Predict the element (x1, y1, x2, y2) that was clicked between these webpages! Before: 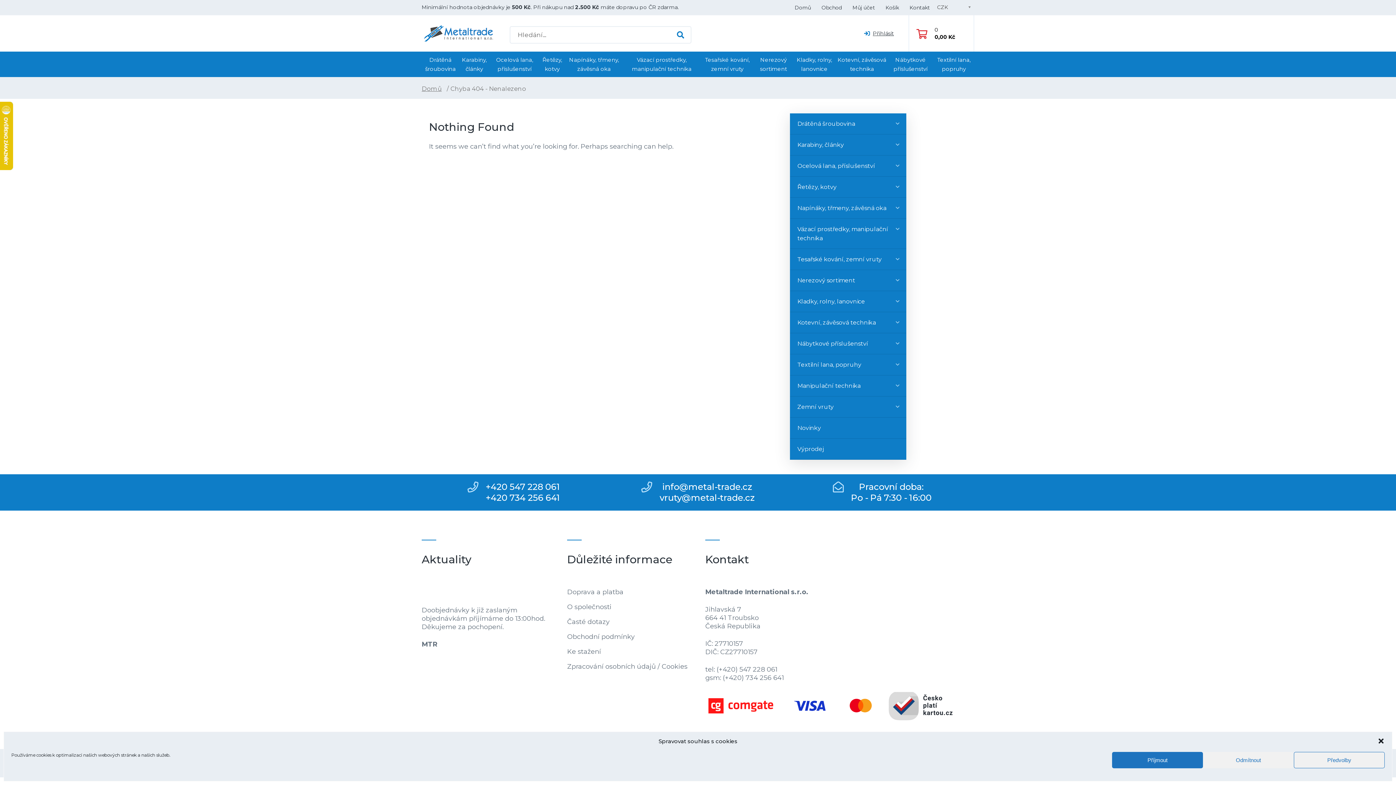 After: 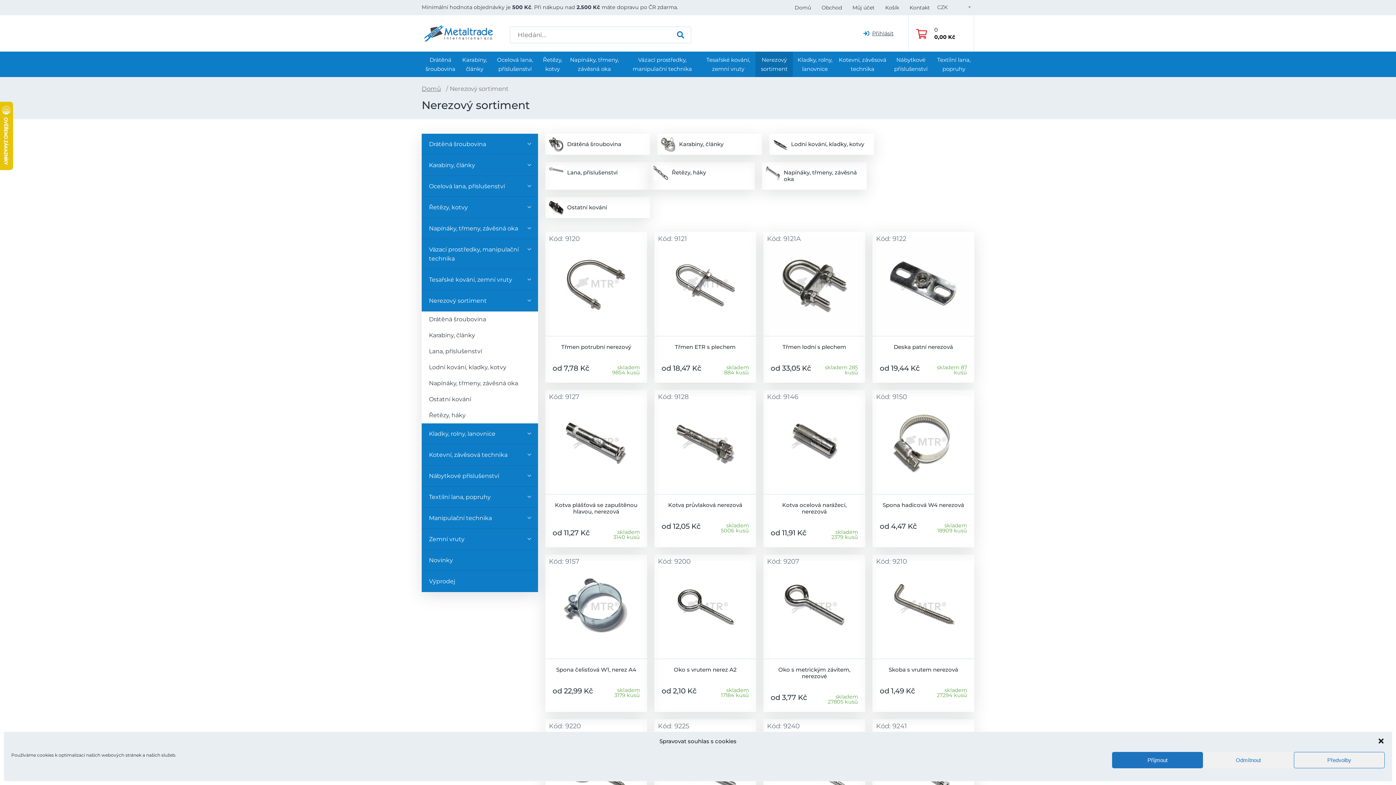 Action: bbox: (754, 51, 792, 77) label: Nerezový sortiment